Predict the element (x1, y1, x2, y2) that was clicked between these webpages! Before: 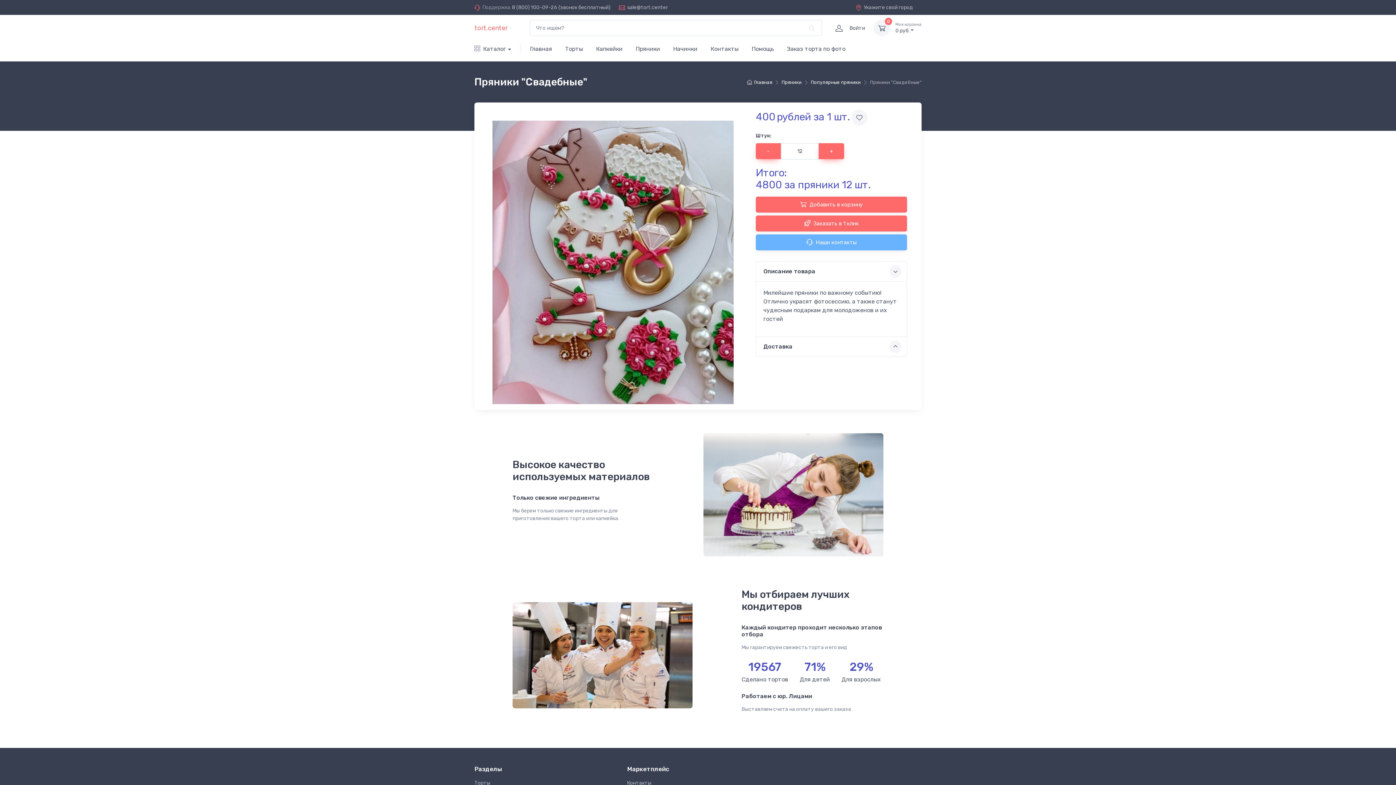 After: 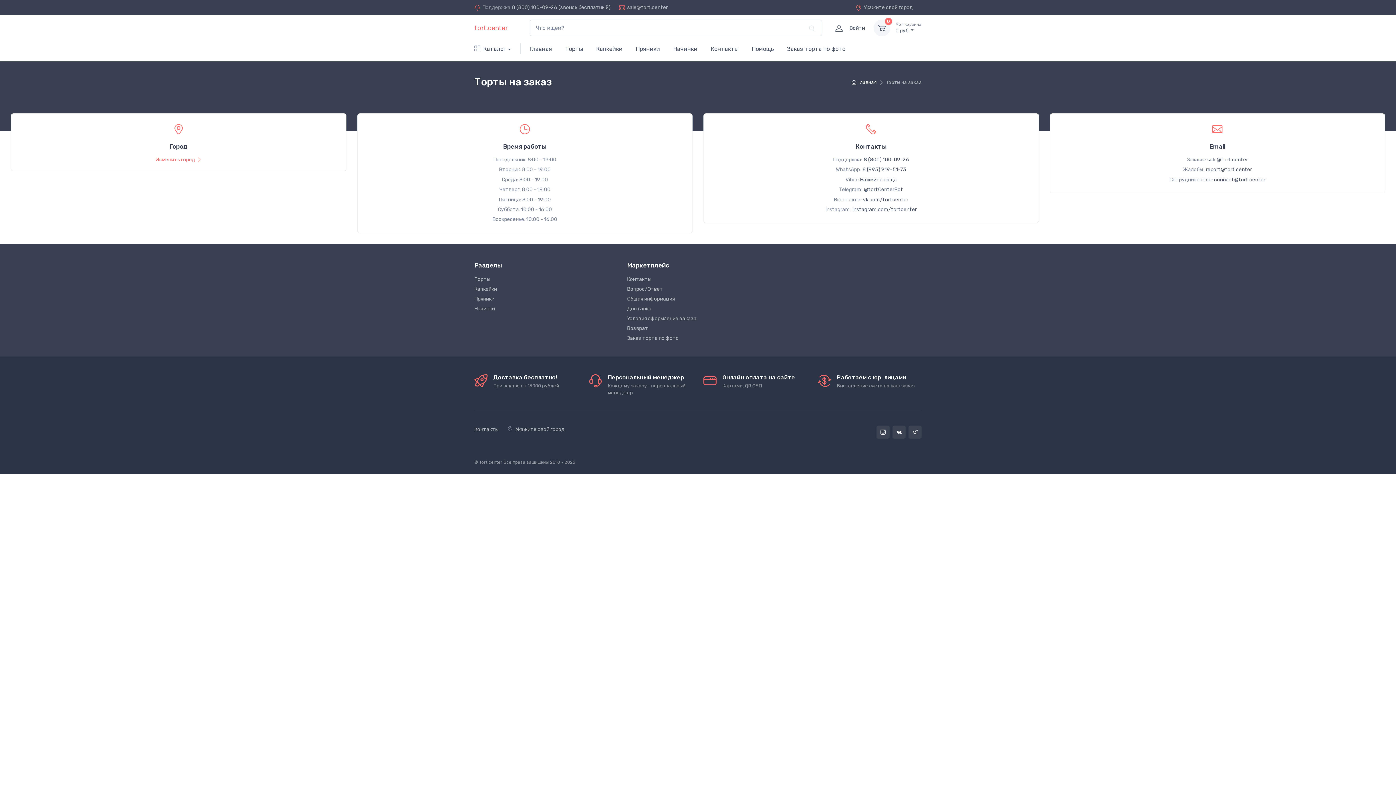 Action: label: Контакты bbox: (627, 779, 769, 787)